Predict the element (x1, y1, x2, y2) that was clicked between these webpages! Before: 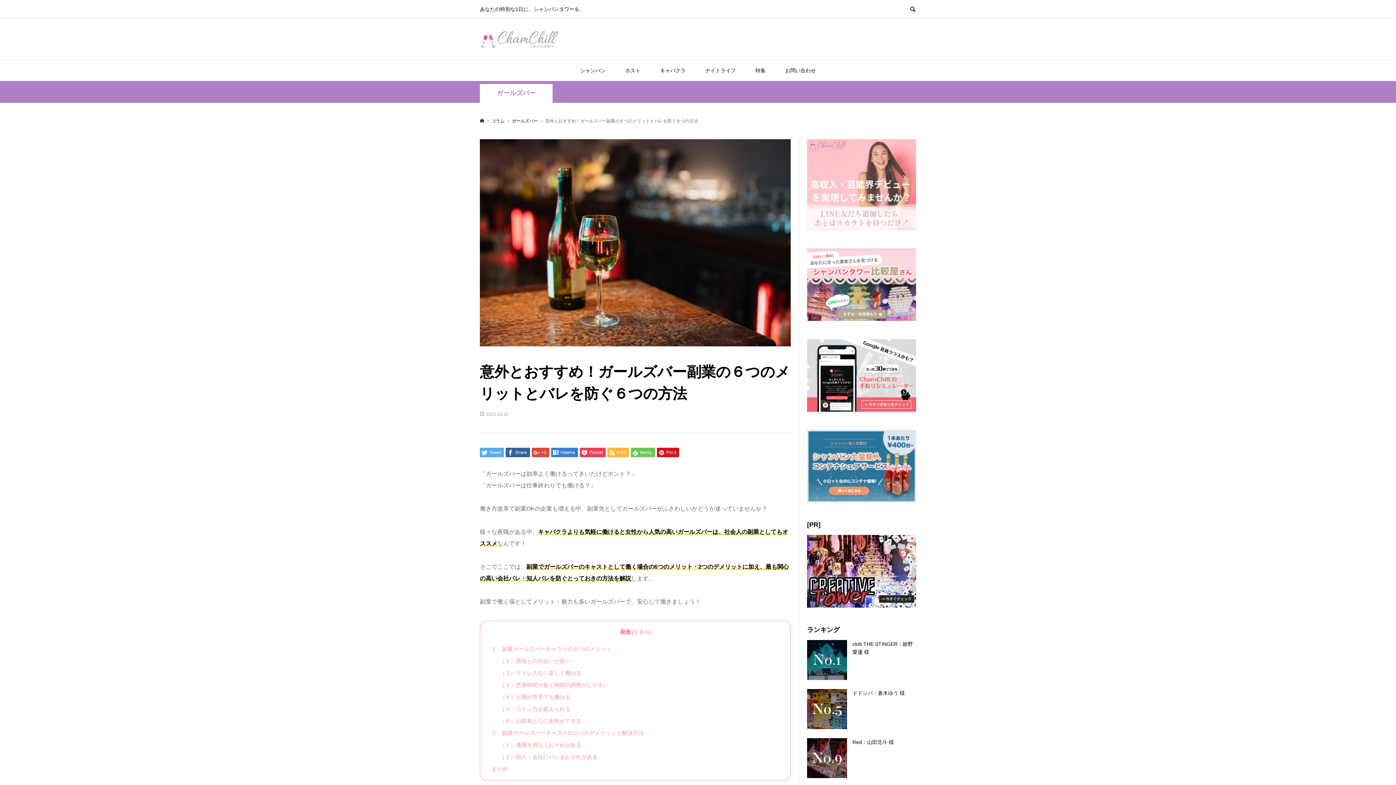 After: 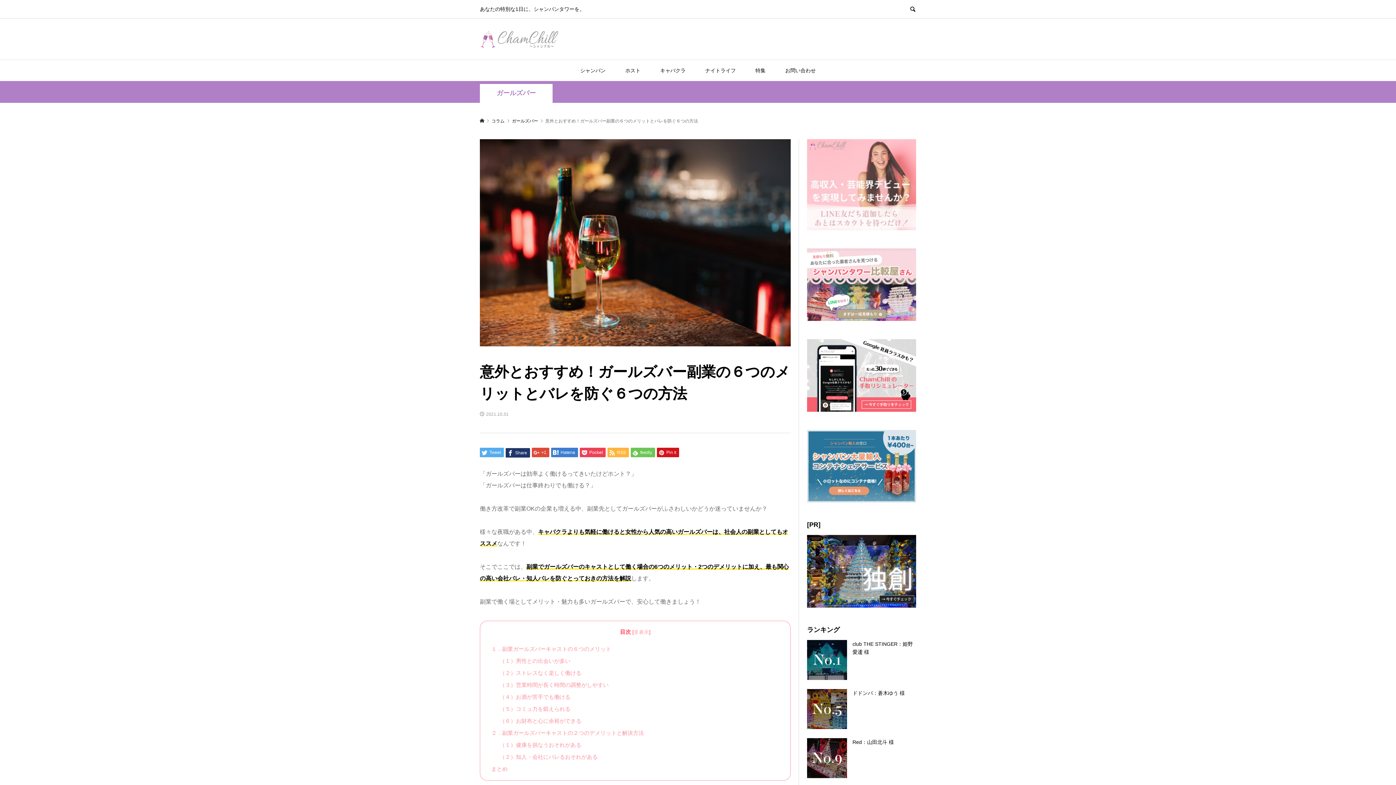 Action: bbox: (505, 447, 530, 457) label:  Share